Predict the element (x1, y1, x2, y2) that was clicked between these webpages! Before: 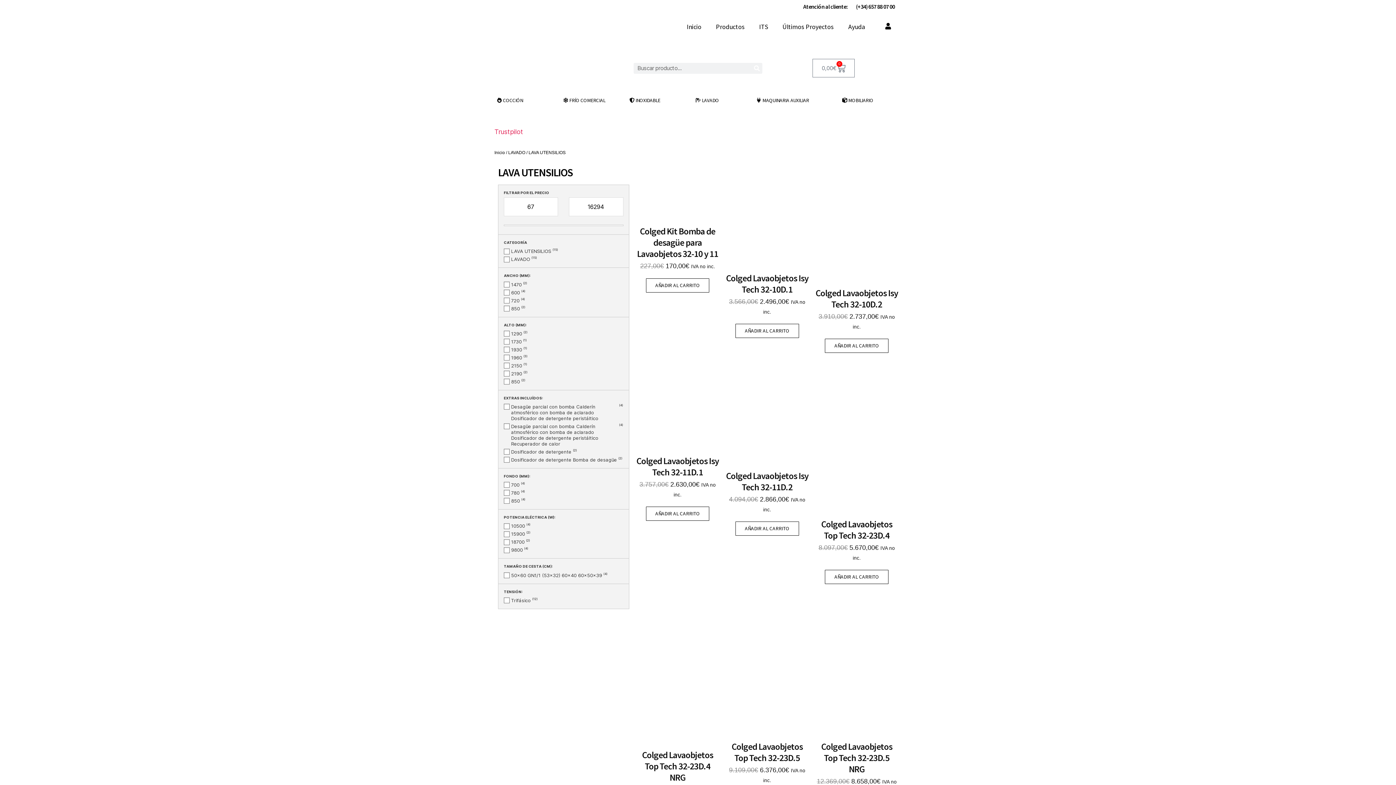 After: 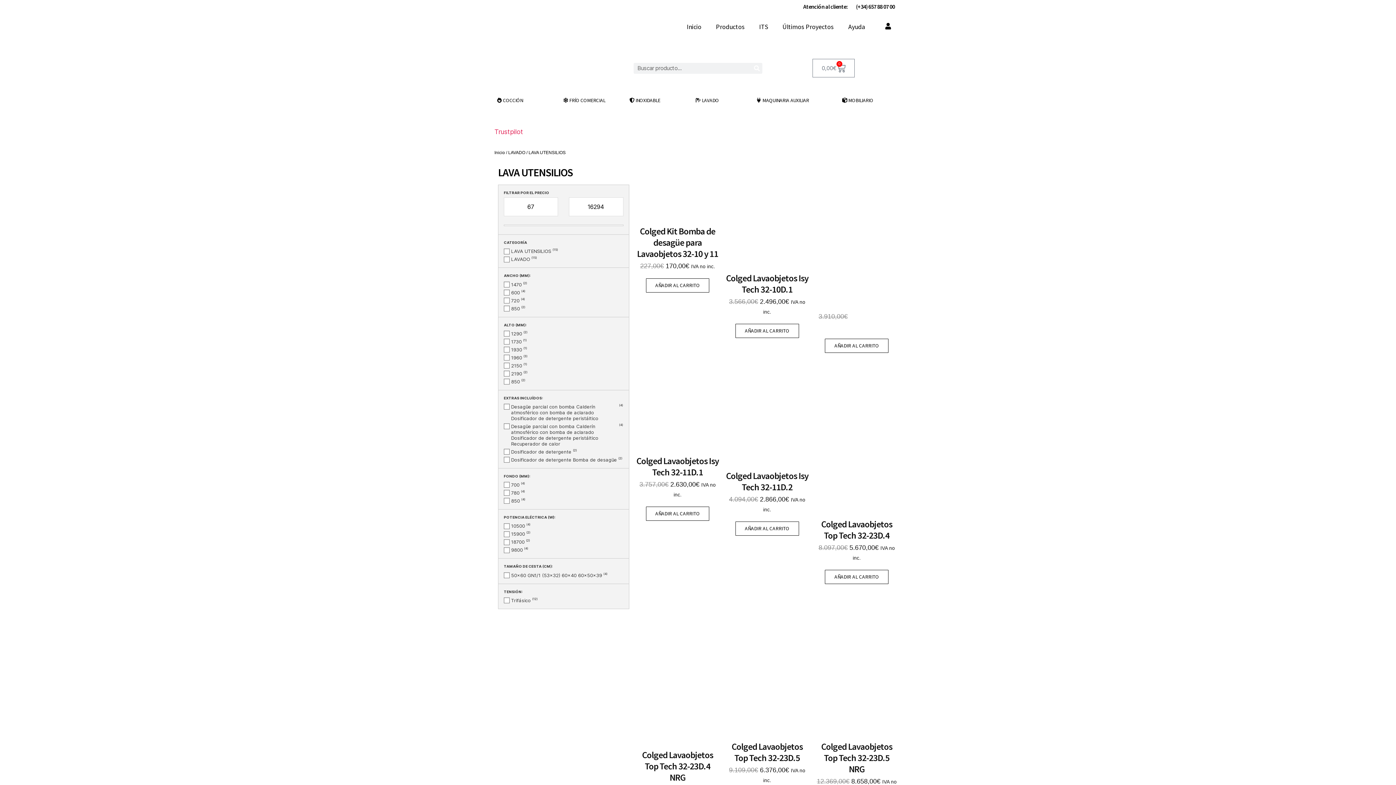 Action: bbox: (815, 185, 898, 331) label: Colged Lavaobjetos Isy Tech 32-10D.2
3.910,00€ 
El precio original era: 3.910,00€.
2.737,00€
El precio actual es: 2.737,00€.
 IVA no inc.